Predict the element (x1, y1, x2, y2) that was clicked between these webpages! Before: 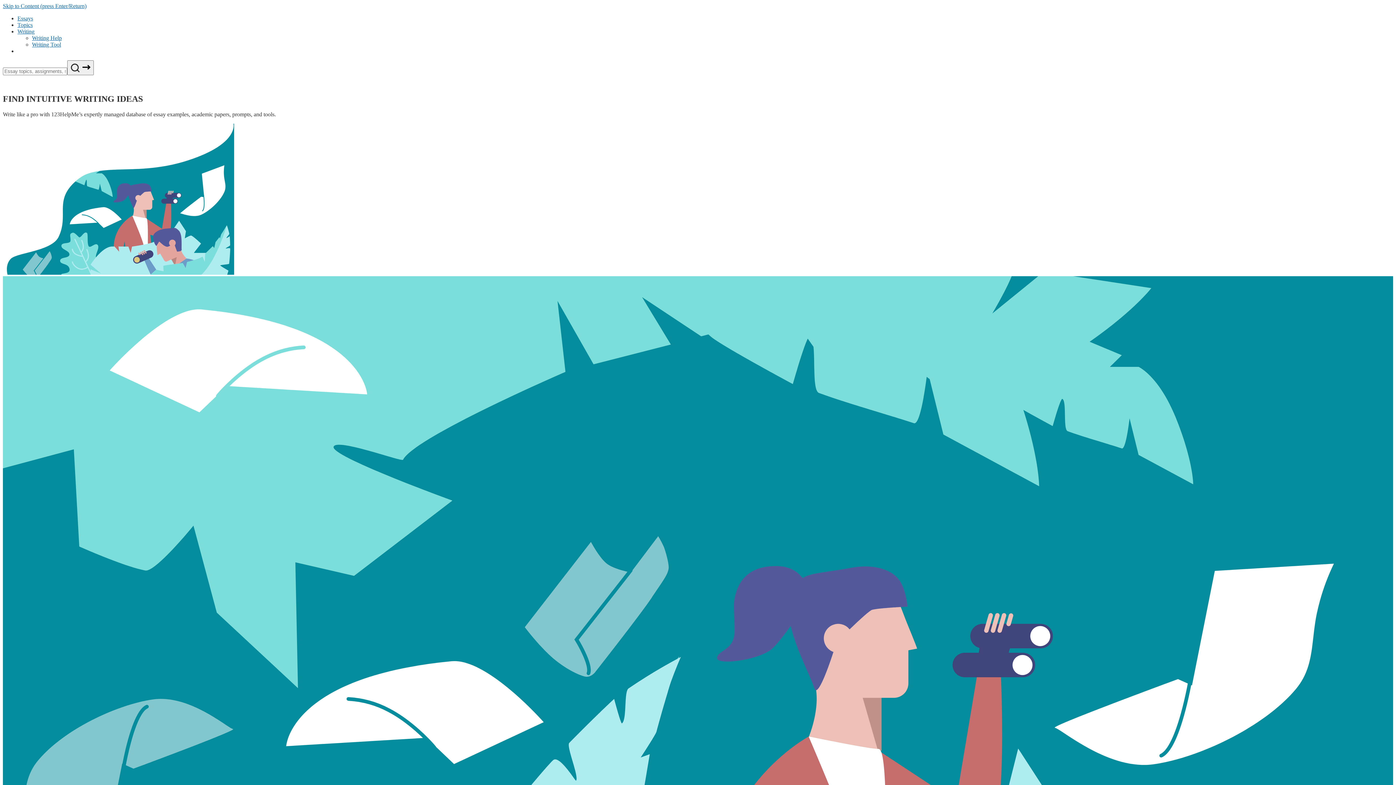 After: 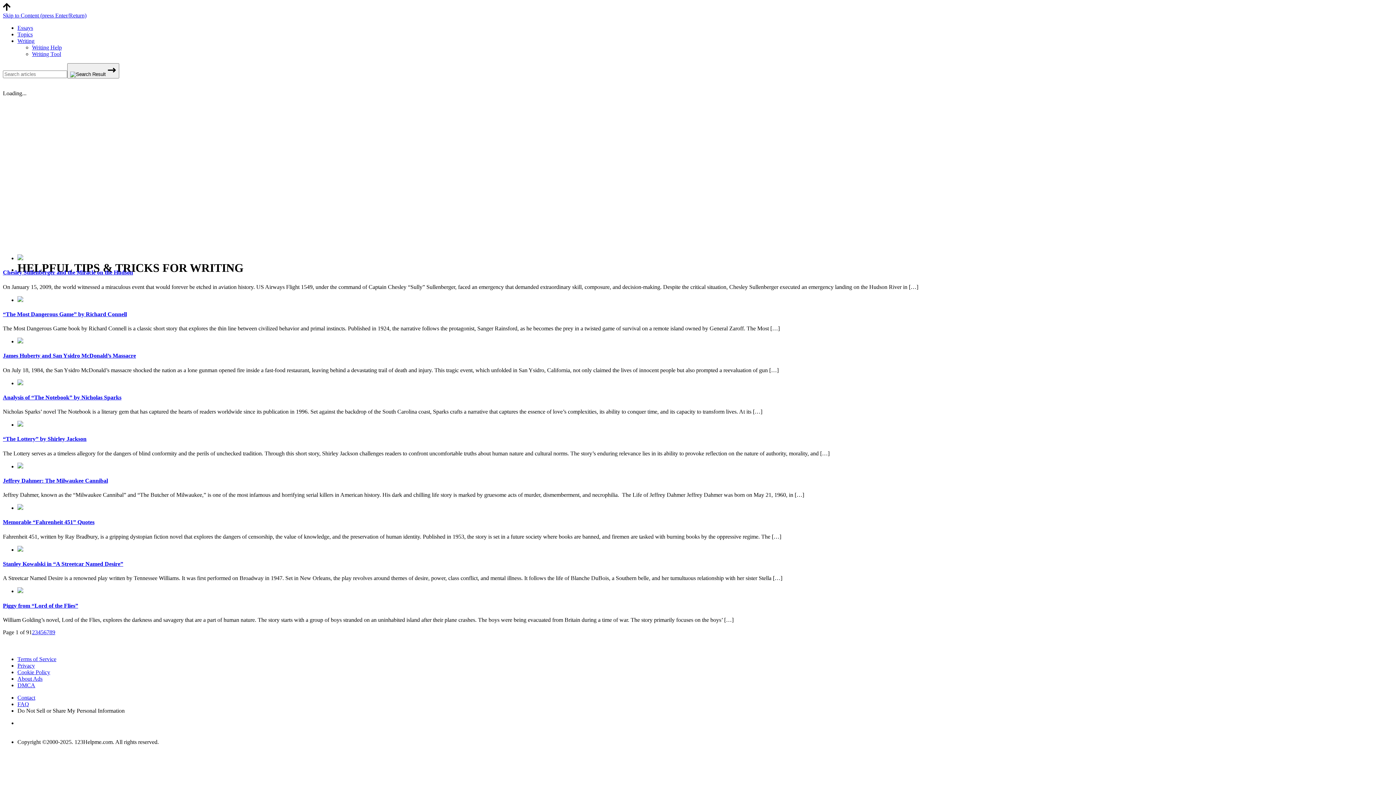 Action: label: Writing Help bbox: (32, 34, 61, 41)